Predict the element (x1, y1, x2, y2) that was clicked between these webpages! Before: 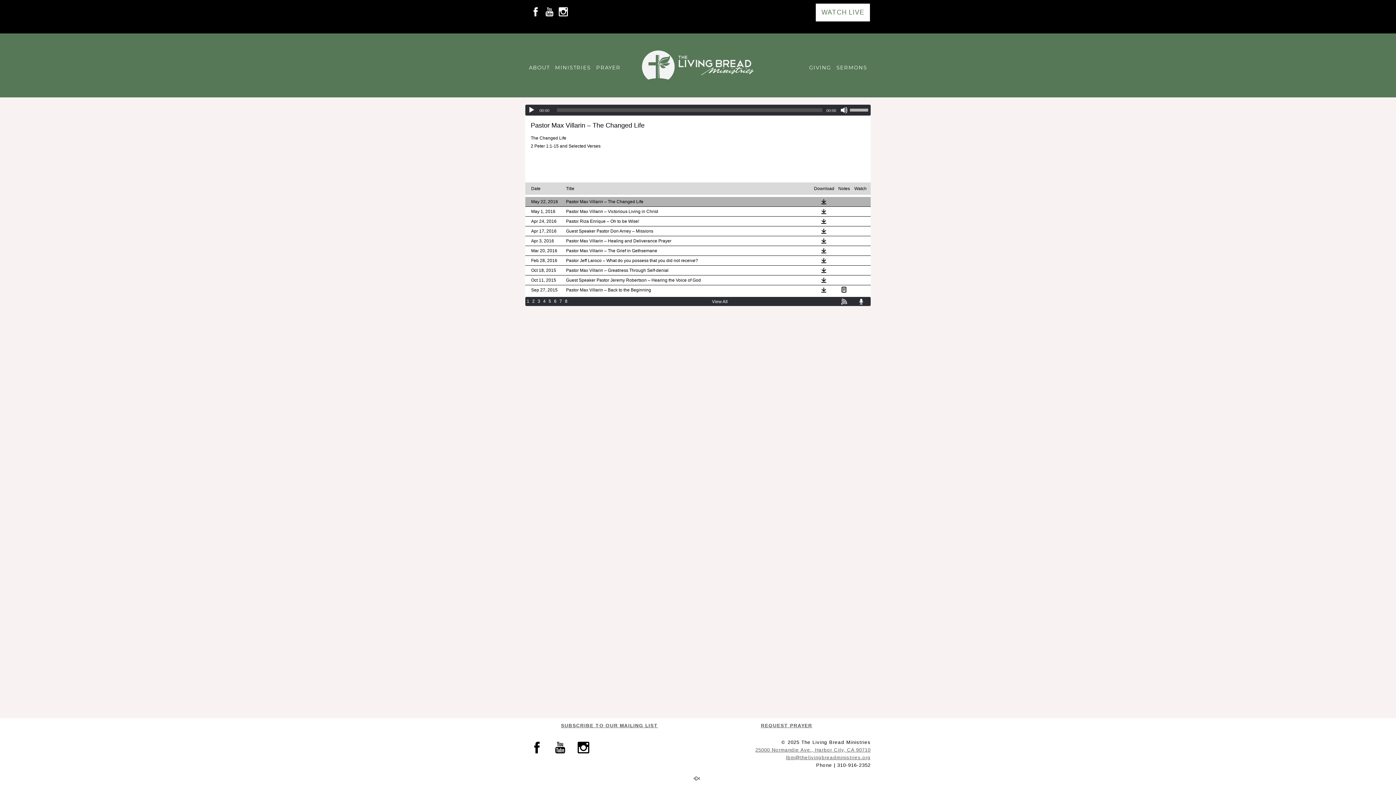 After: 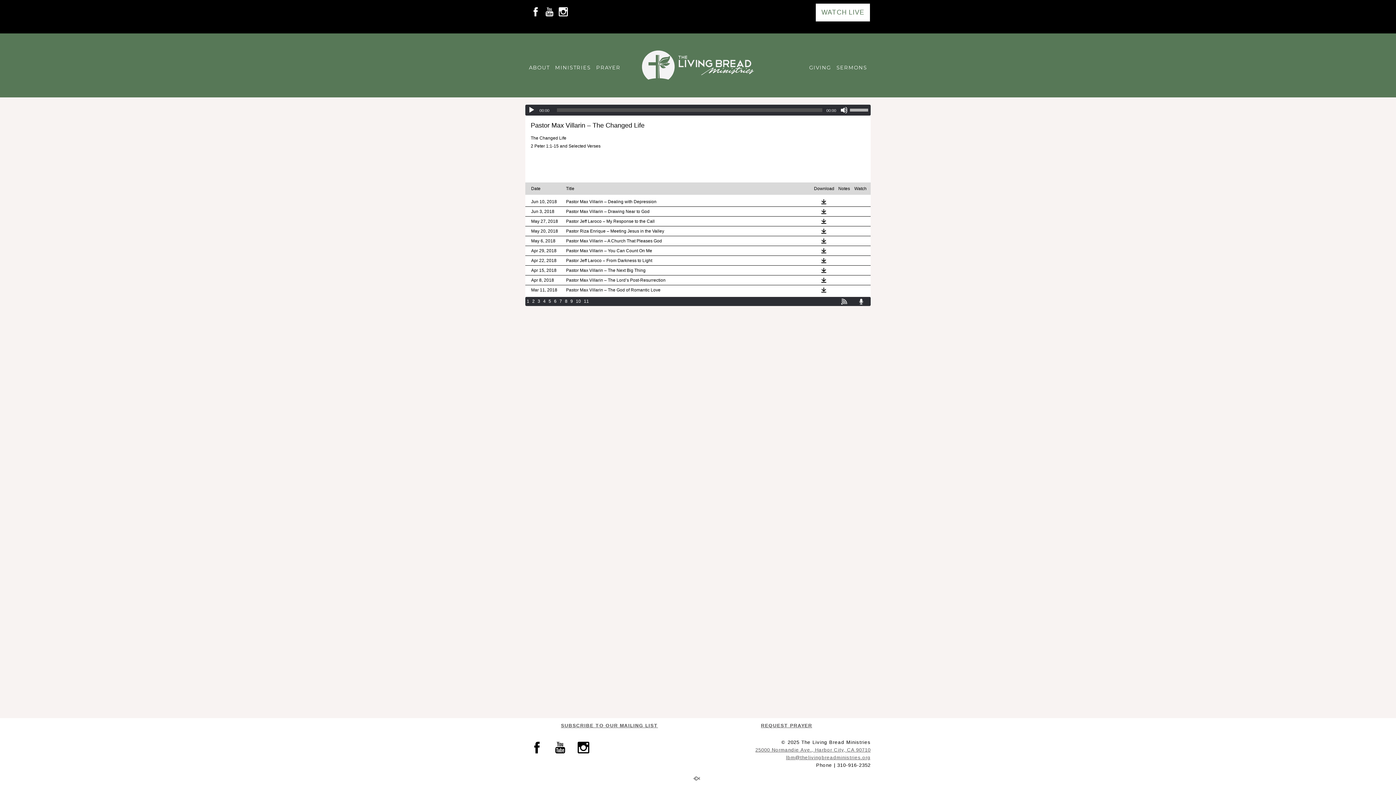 Action: bbox: (708, 299, 731, 304) label: View All